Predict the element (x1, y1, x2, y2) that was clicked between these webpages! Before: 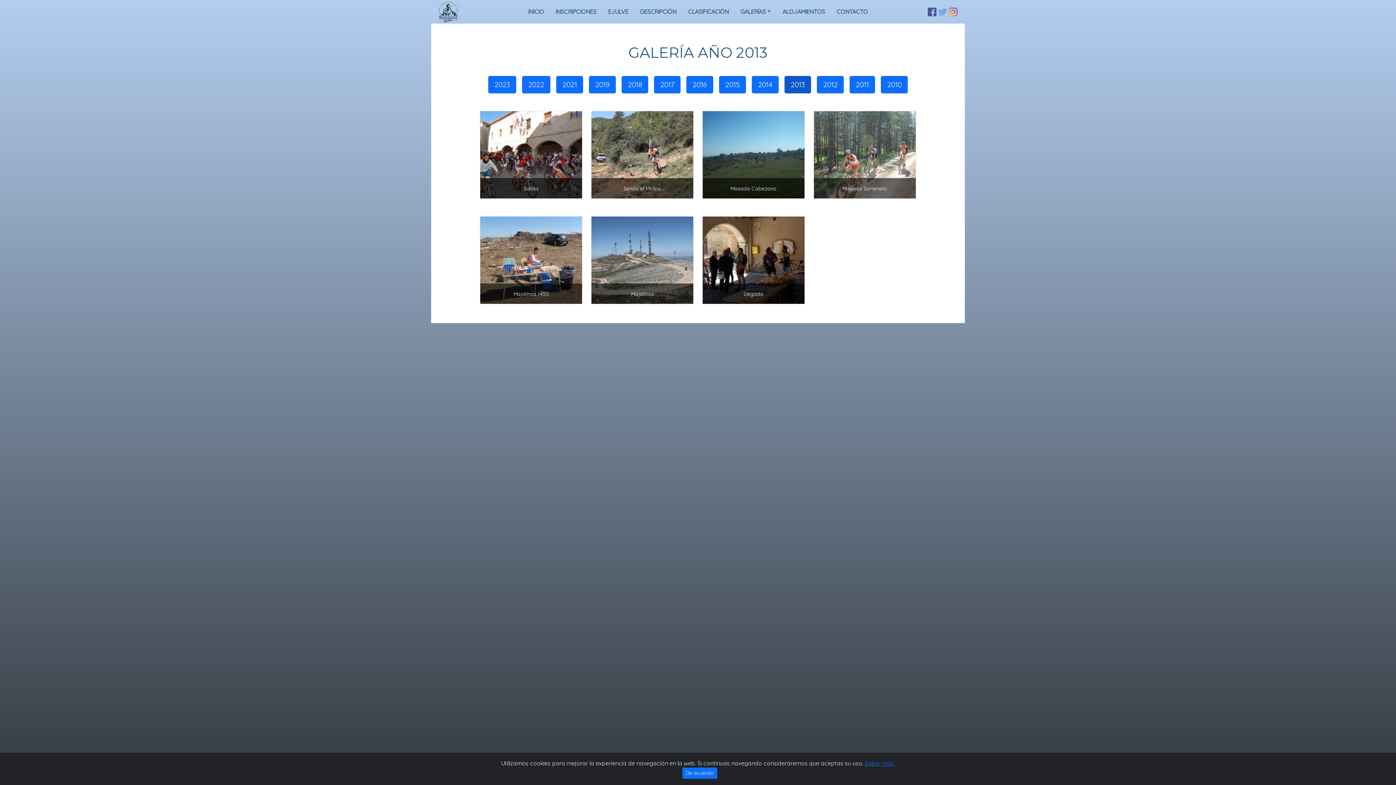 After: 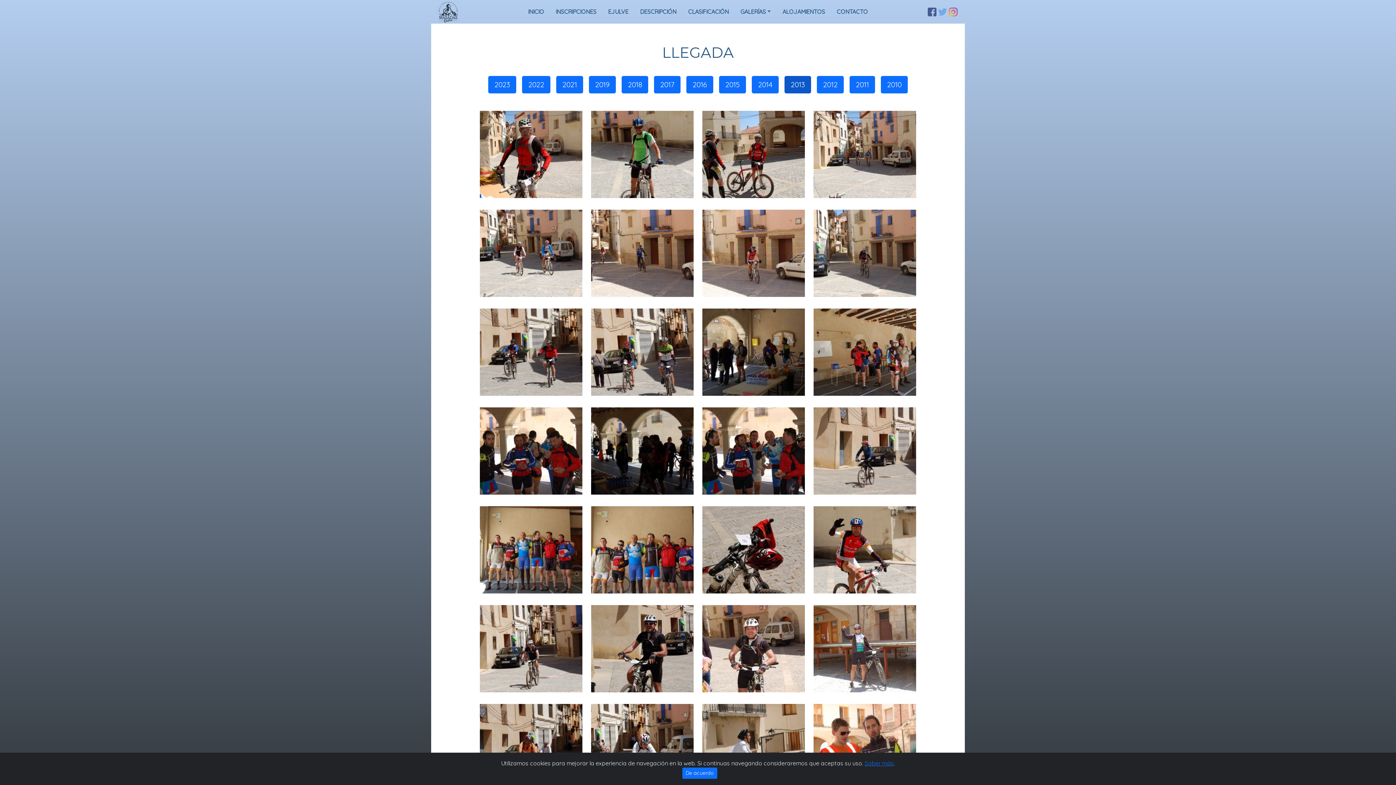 Action: label: Llegada bbox: (702, 283, 804, 304)